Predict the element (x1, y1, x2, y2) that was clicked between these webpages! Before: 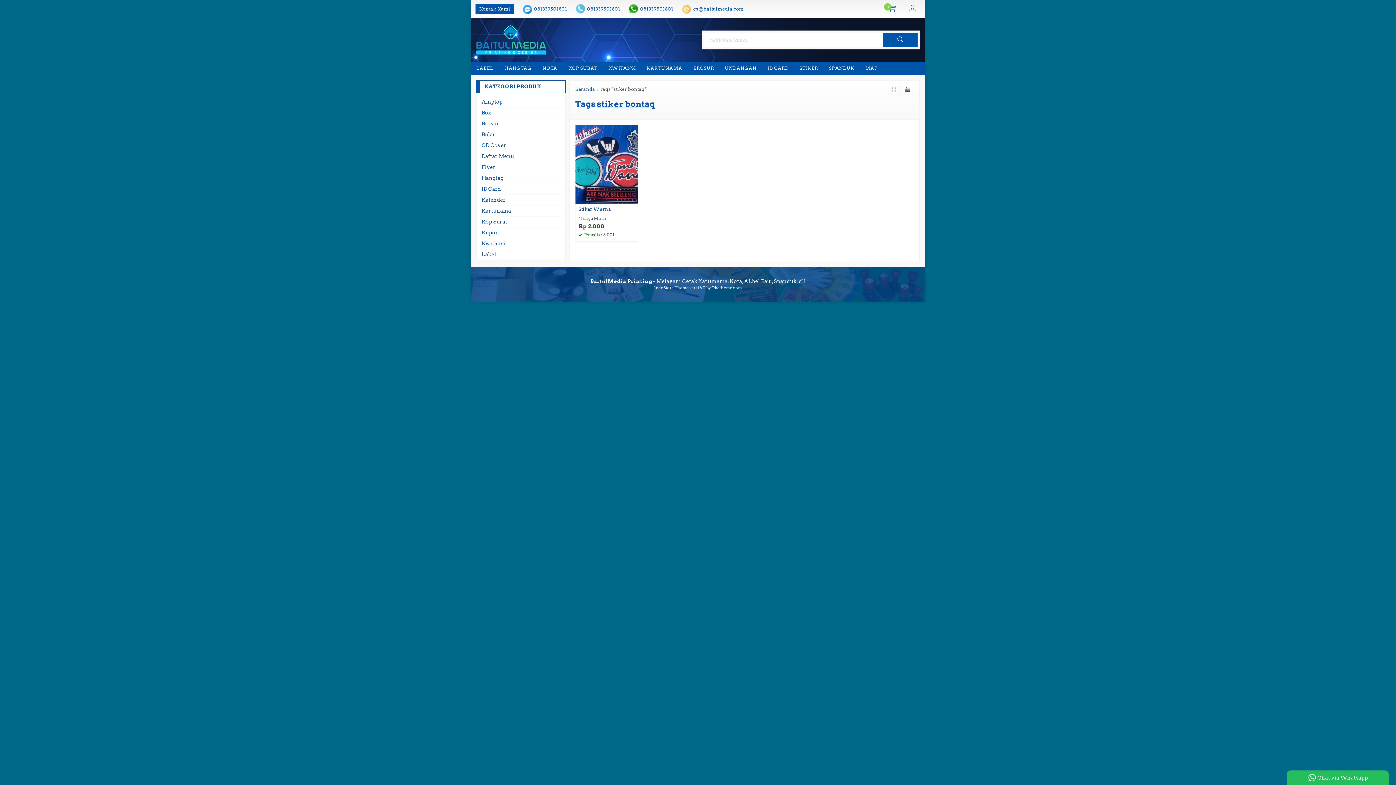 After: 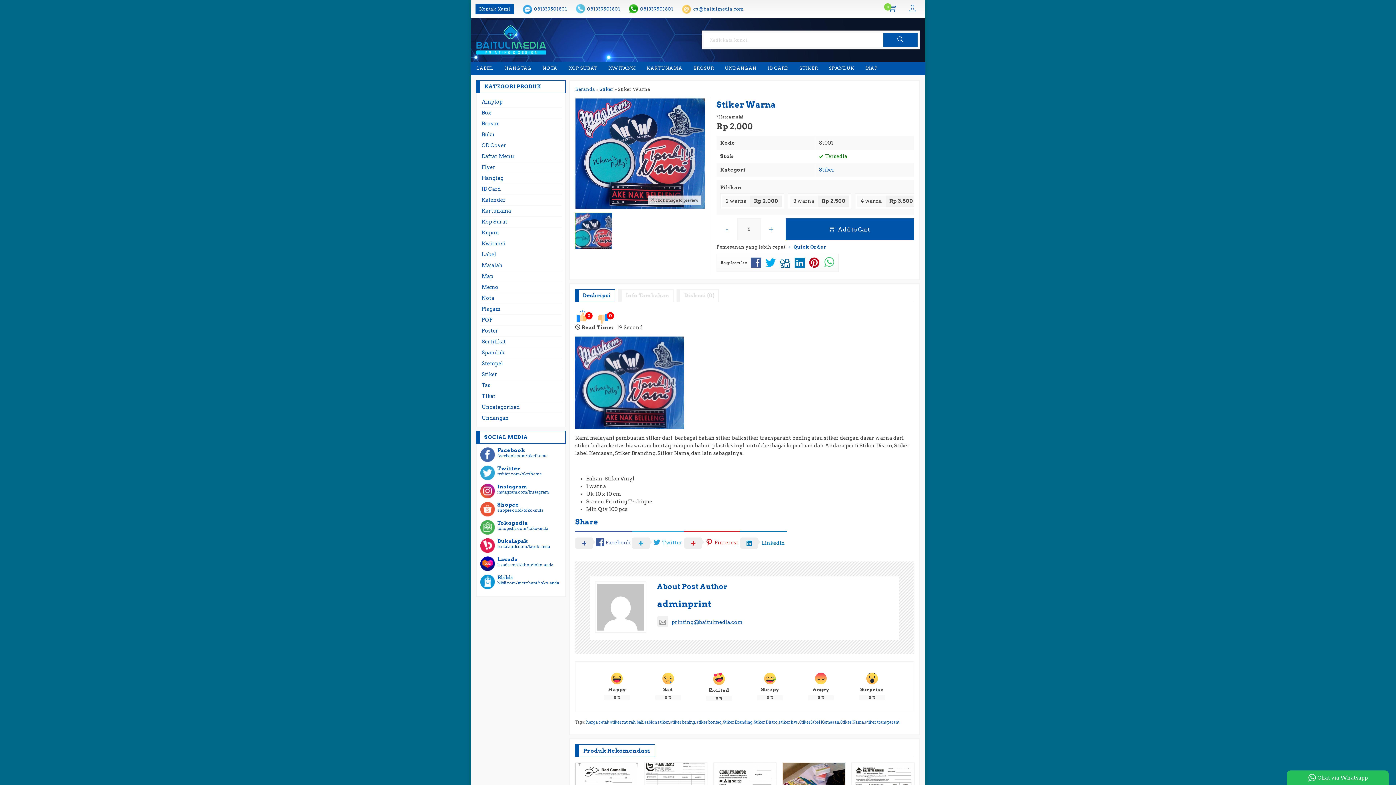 Action: label: Stiker Warna bbox: (578, 206, 635, 212)